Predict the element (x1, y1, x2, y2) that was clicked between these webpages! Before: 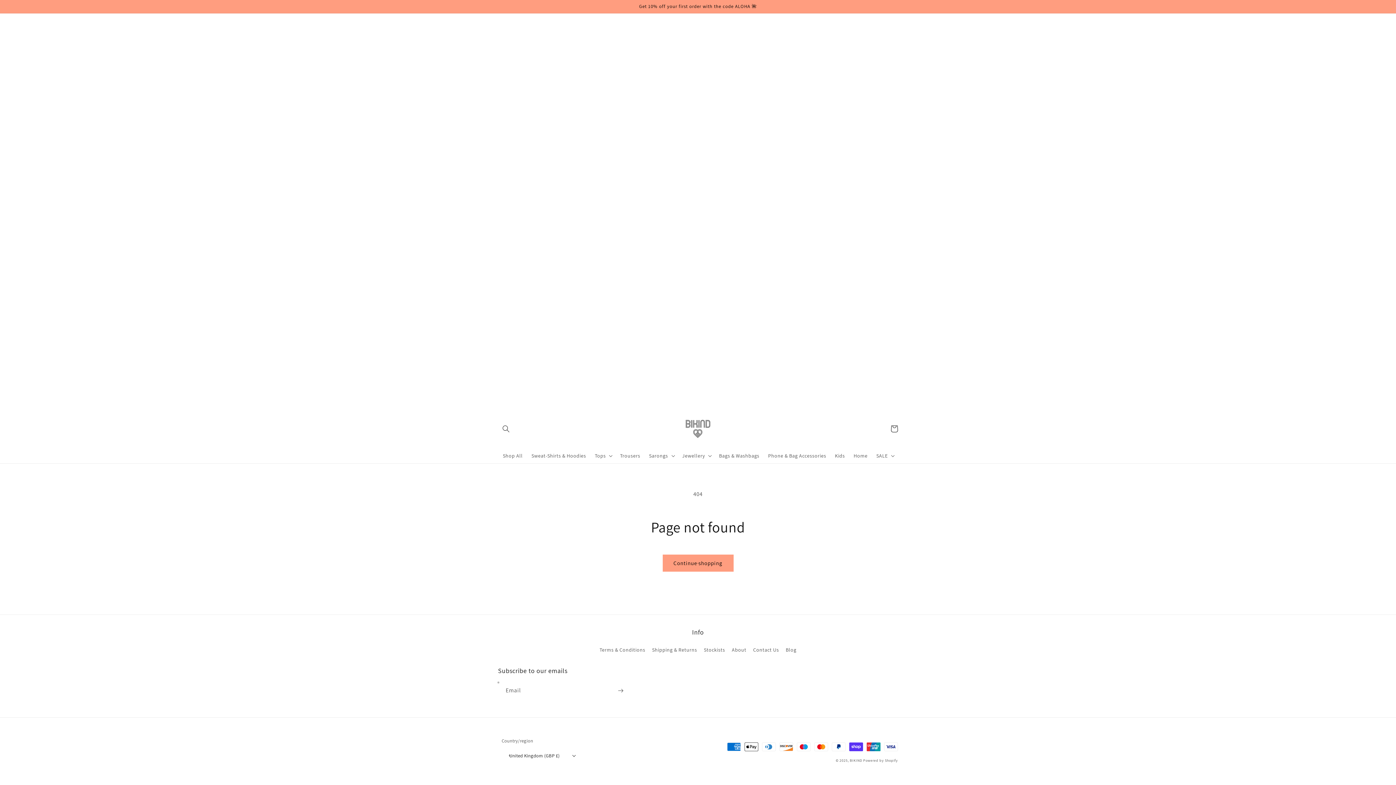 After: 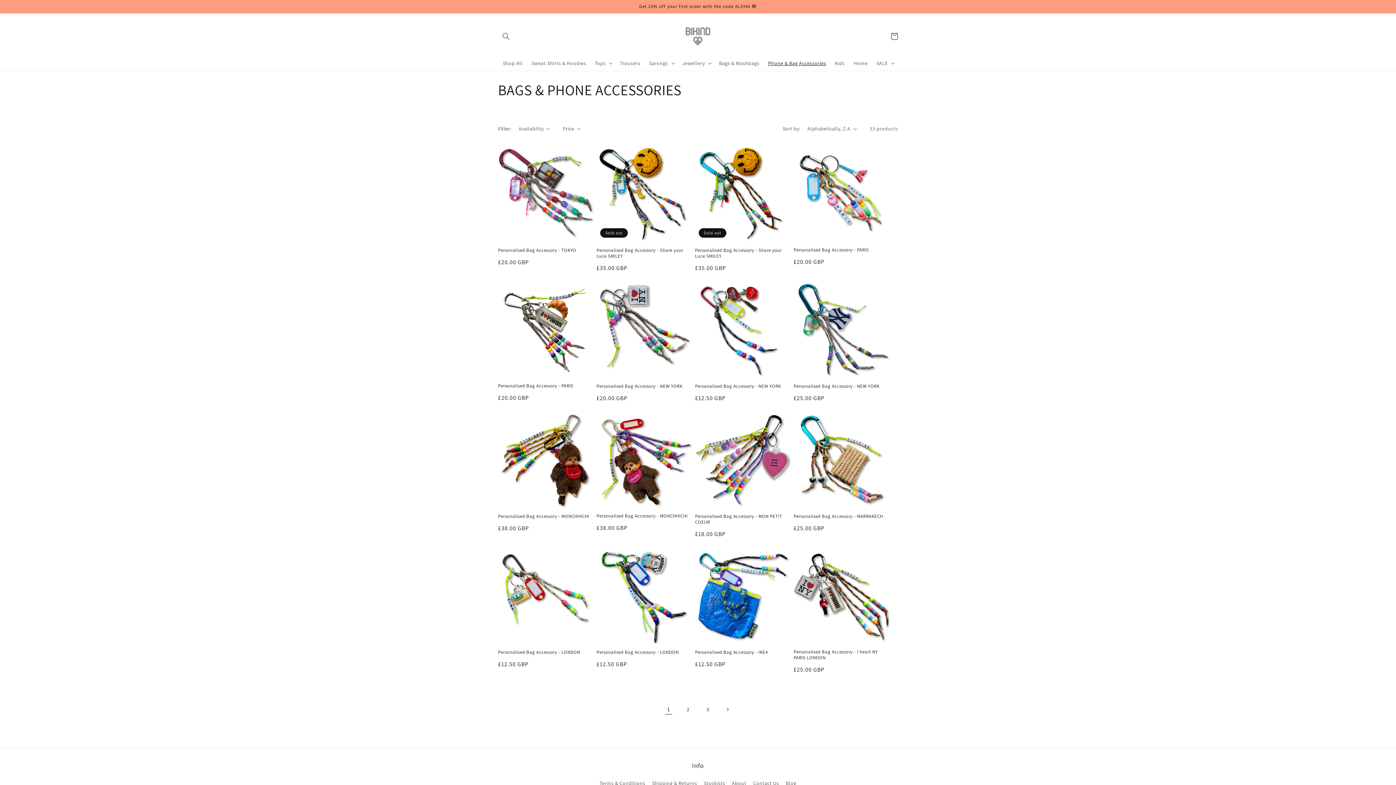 Action: bbox: (763, 448, 830, 463) label: Phone & Bag Accessories